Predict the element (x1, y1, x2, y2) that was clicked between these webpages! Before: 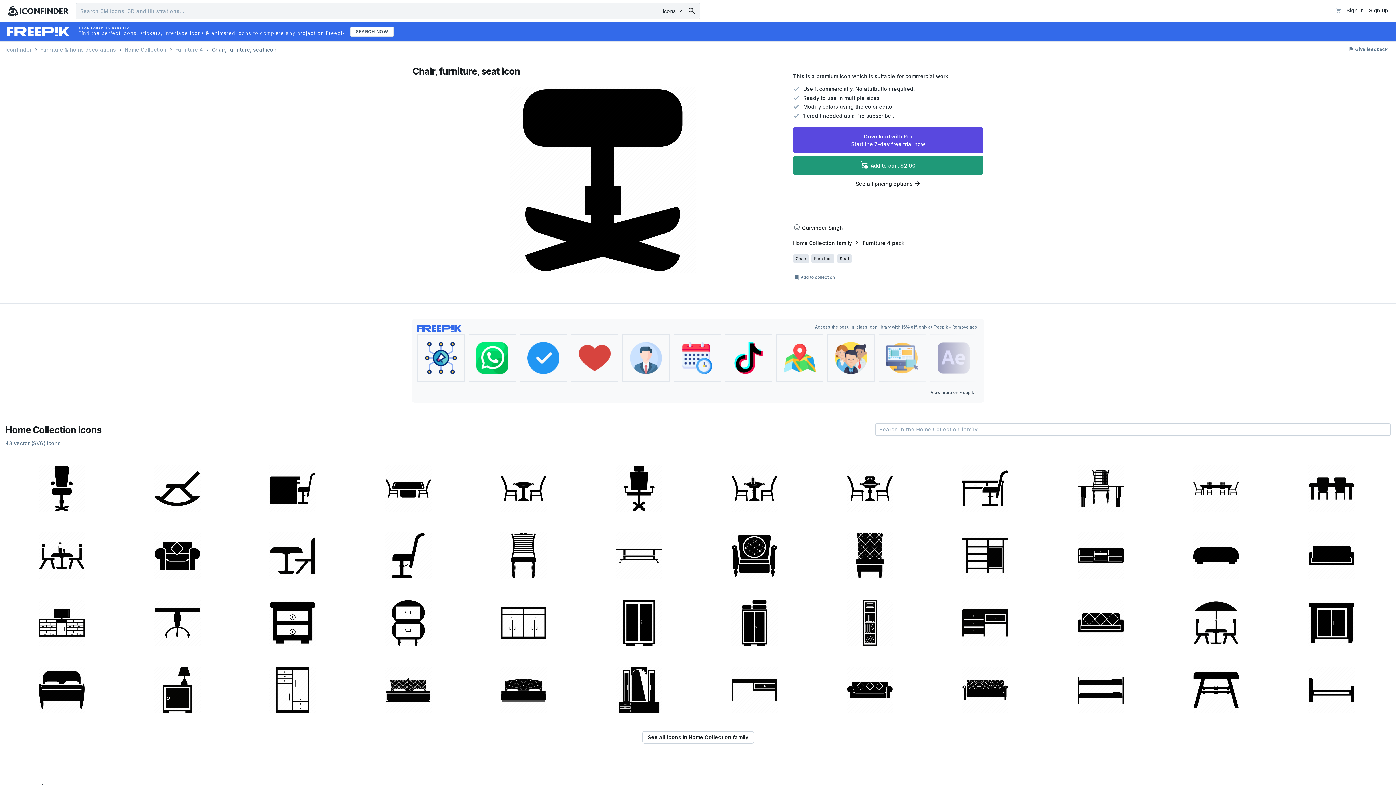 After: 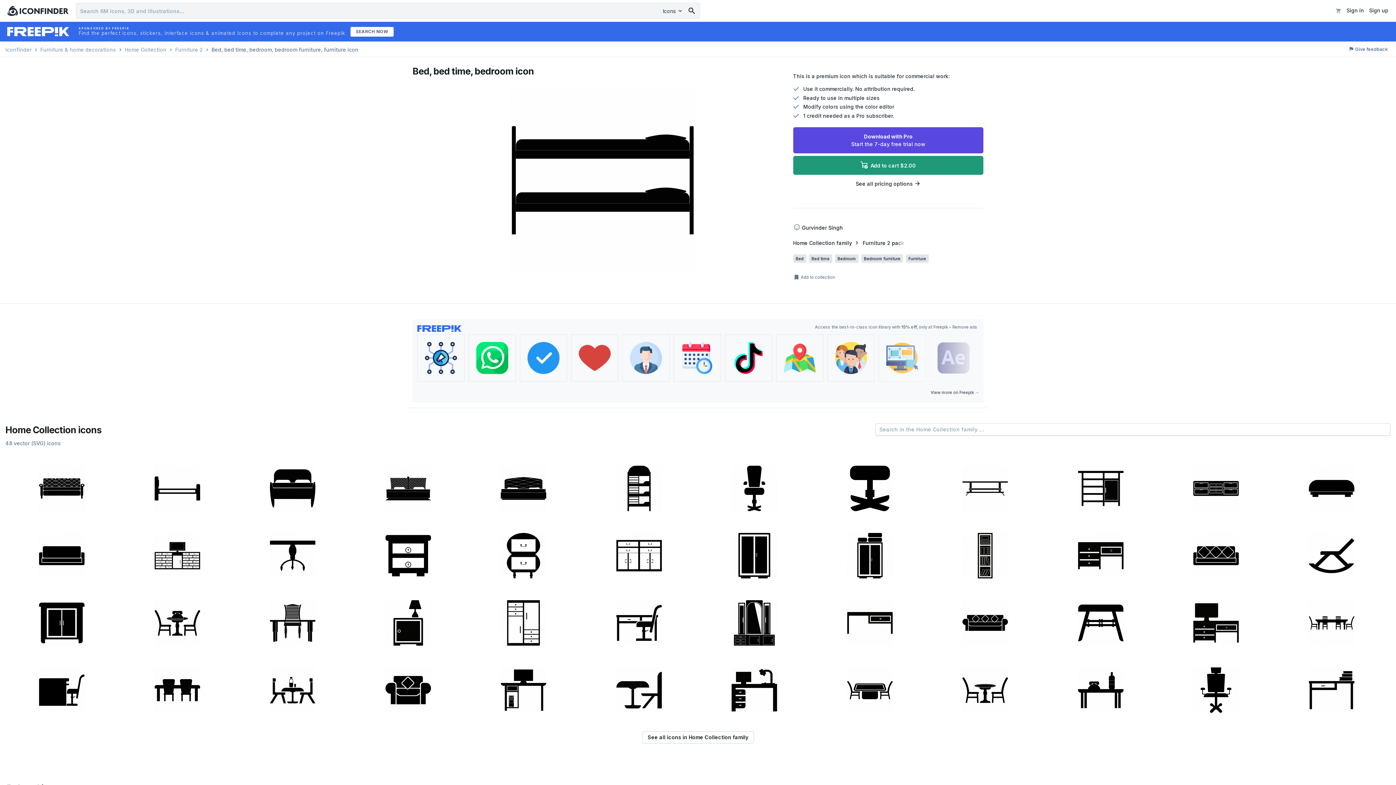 Action: bbox: (1044, 656, 1157, 721)